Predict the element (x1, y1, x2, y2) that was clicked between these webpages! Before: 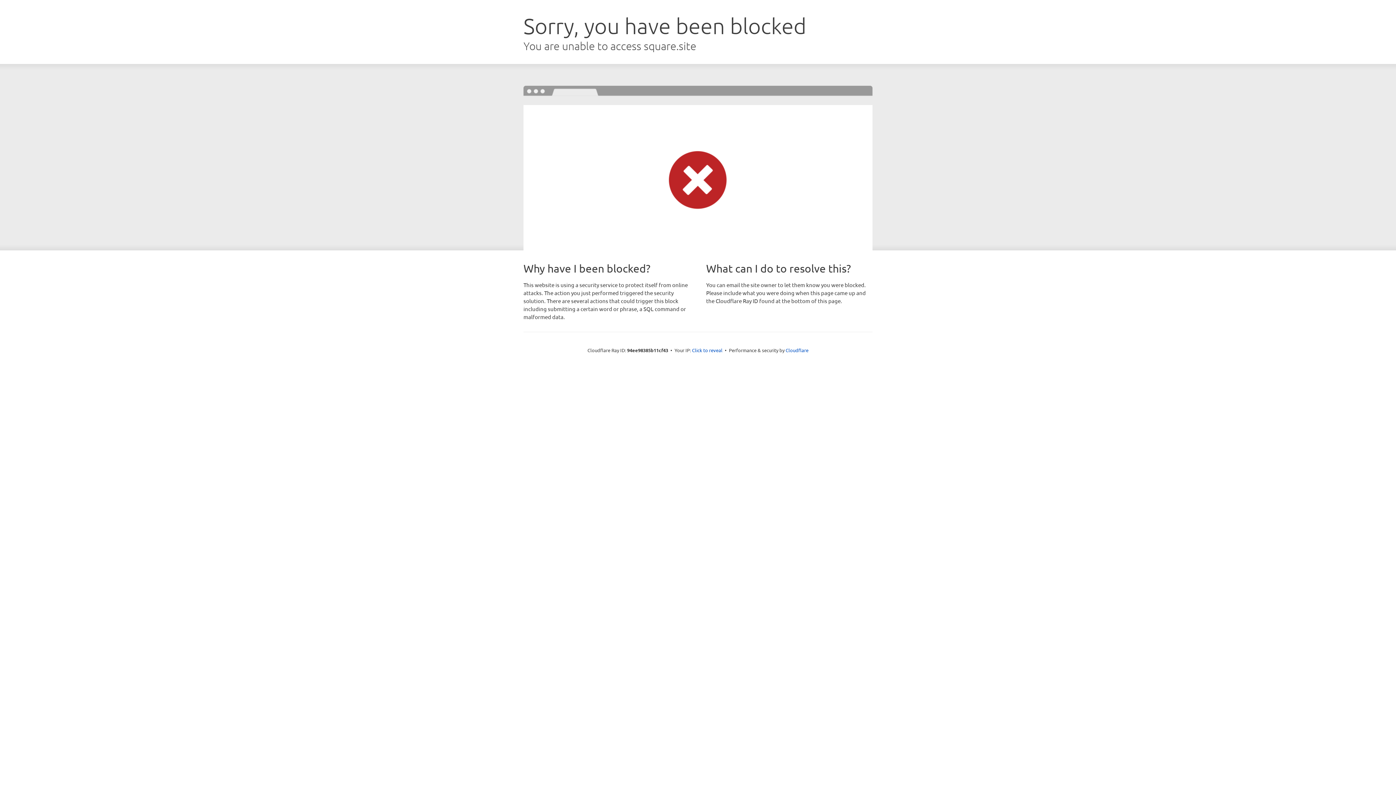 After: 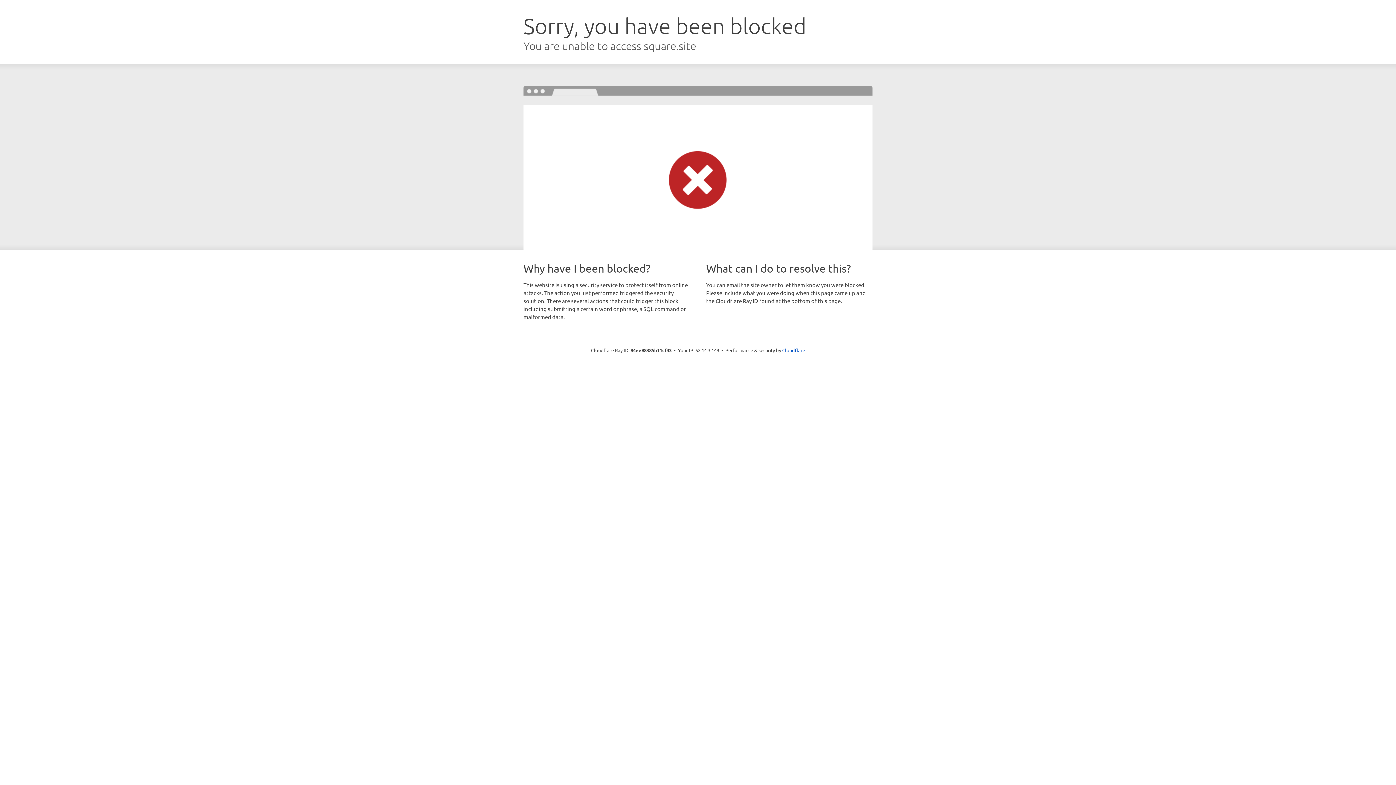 Action: bbox: (692, 346, 722, 353) label: Click to reveal